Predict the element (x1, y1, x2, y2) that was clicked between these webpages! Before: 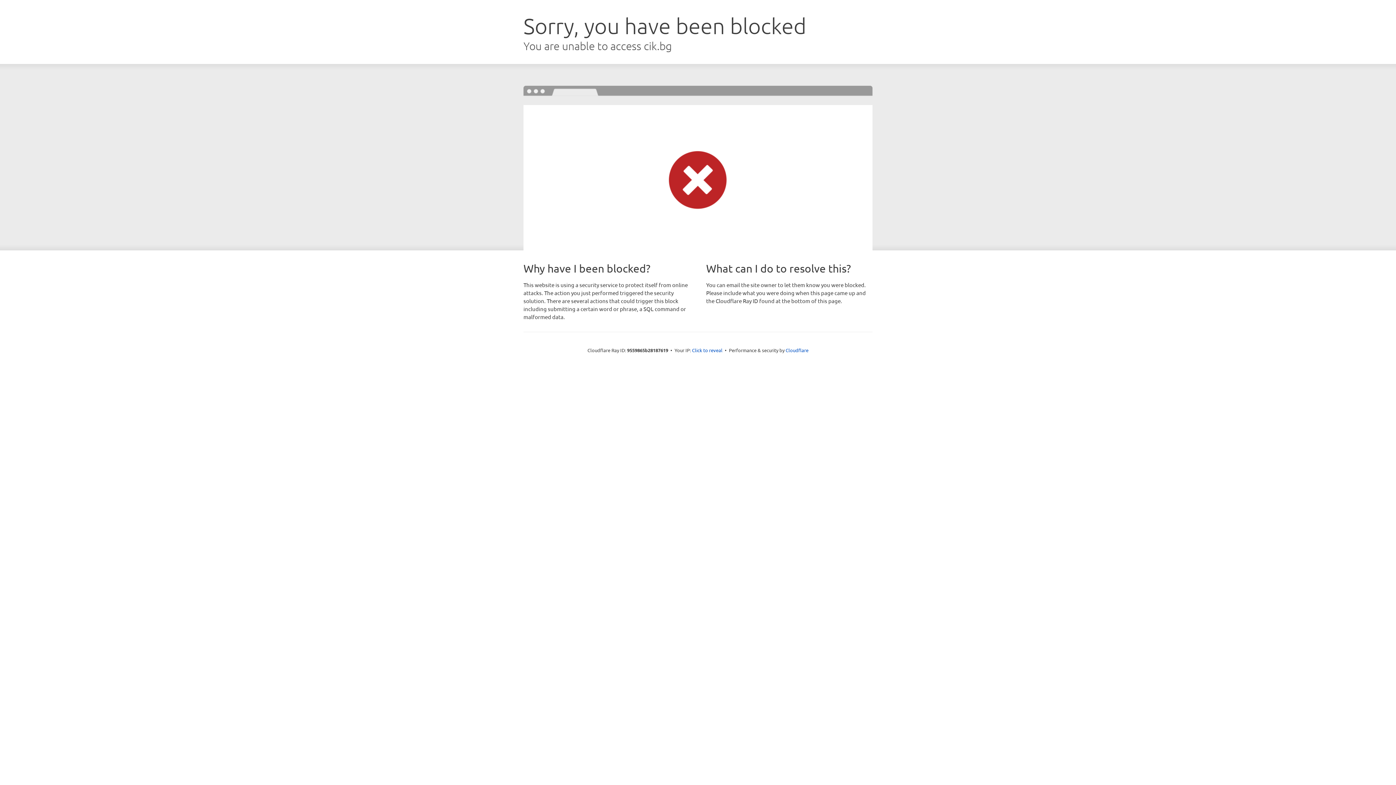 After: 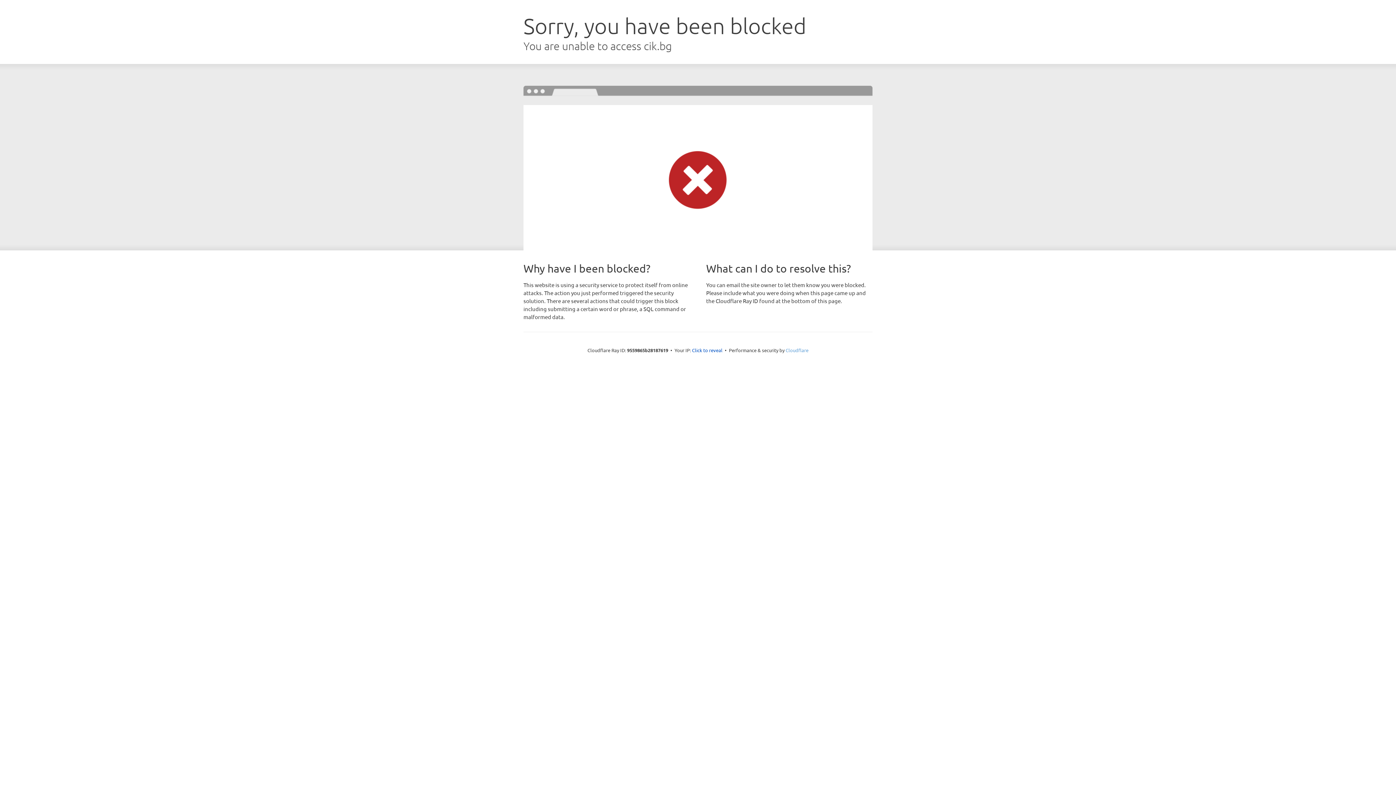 Action: bbox: (785, 347, 808, 353) label: Cloudflare